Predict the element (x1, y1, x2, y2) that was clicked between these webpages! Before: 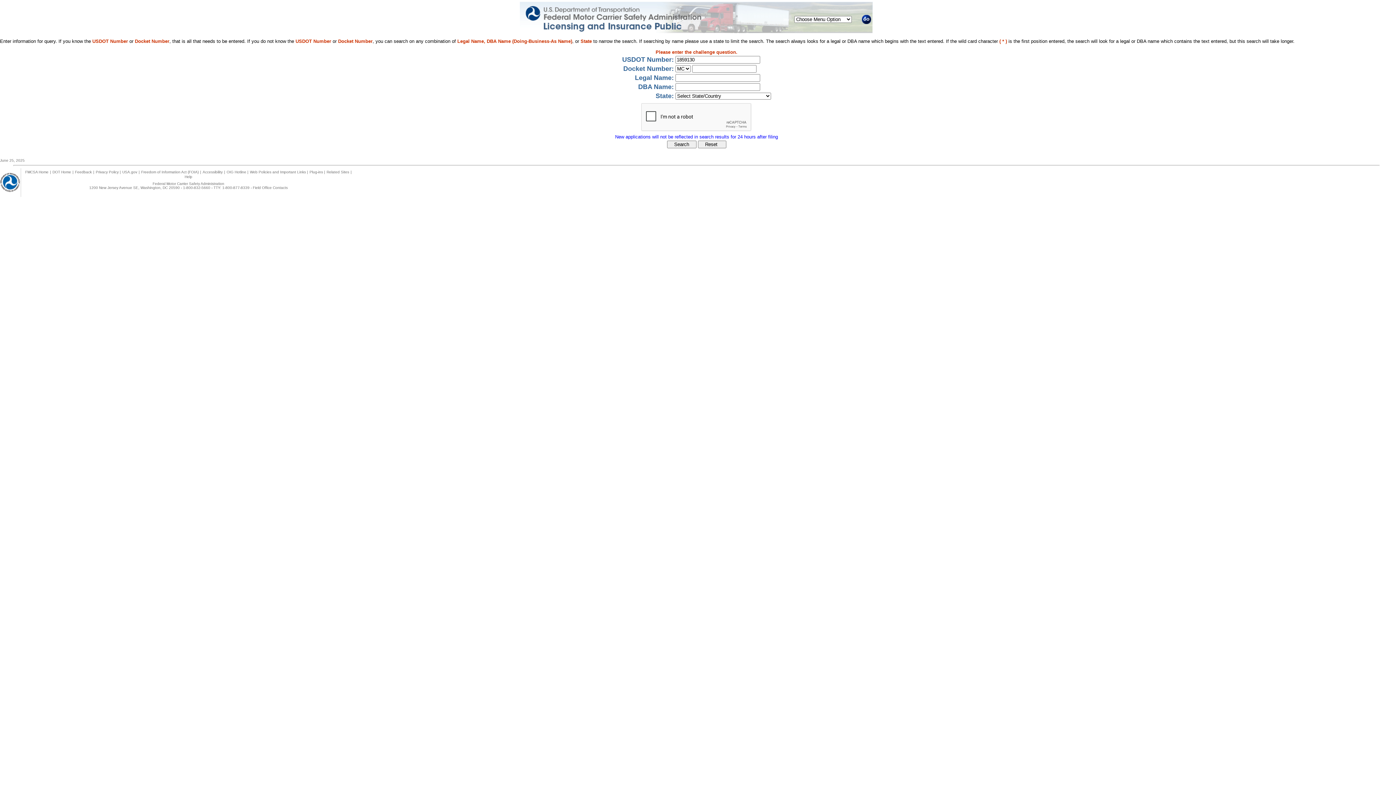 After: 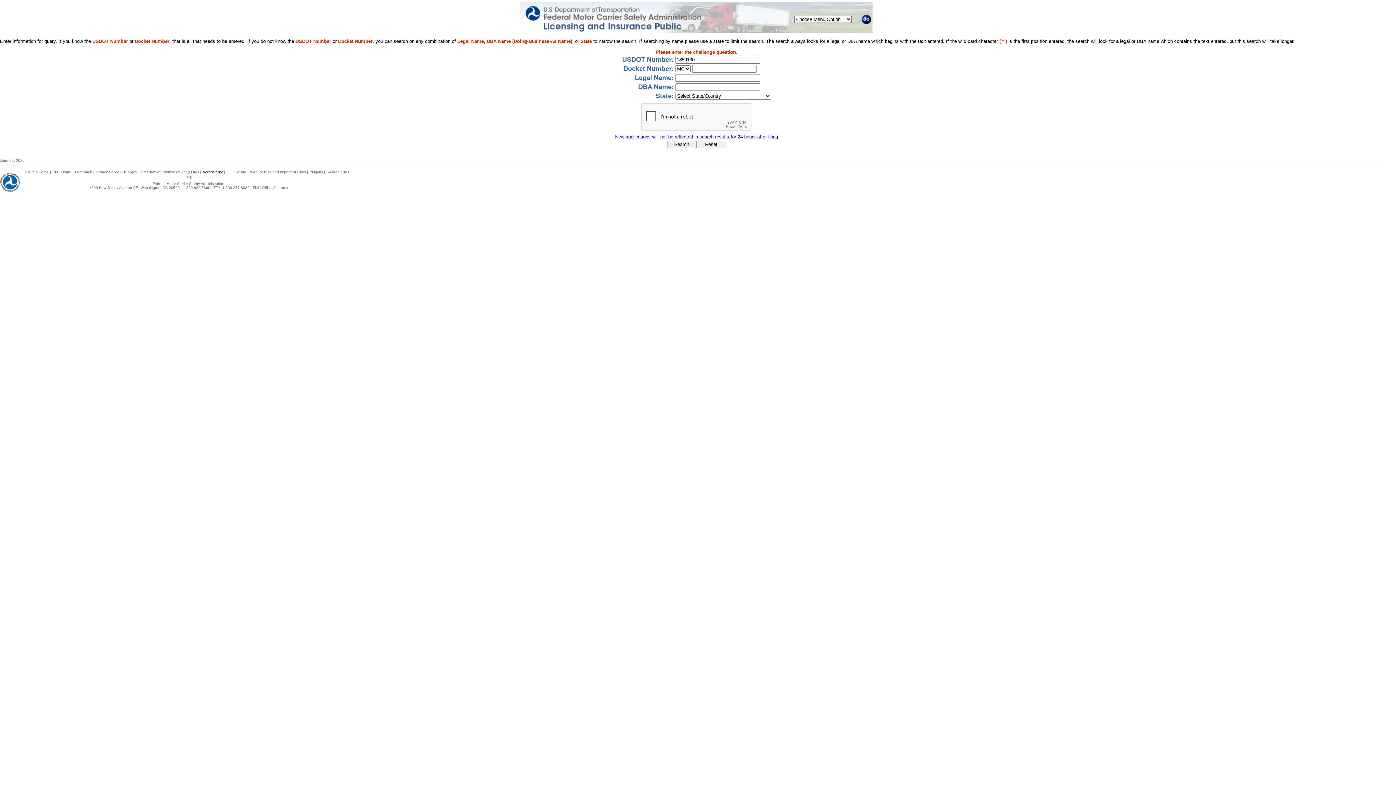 Action: label: Accessibility bbox: (202, 170, 222, 174)